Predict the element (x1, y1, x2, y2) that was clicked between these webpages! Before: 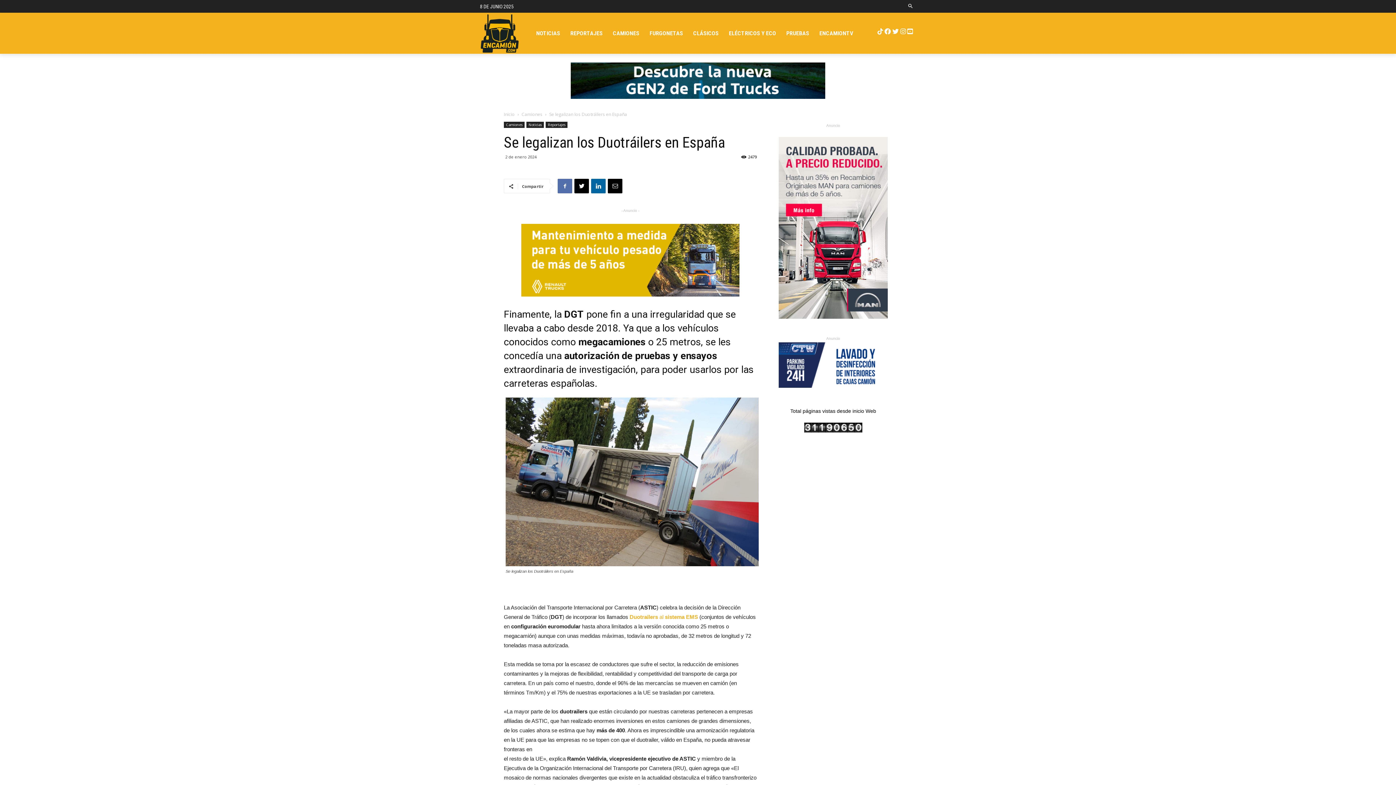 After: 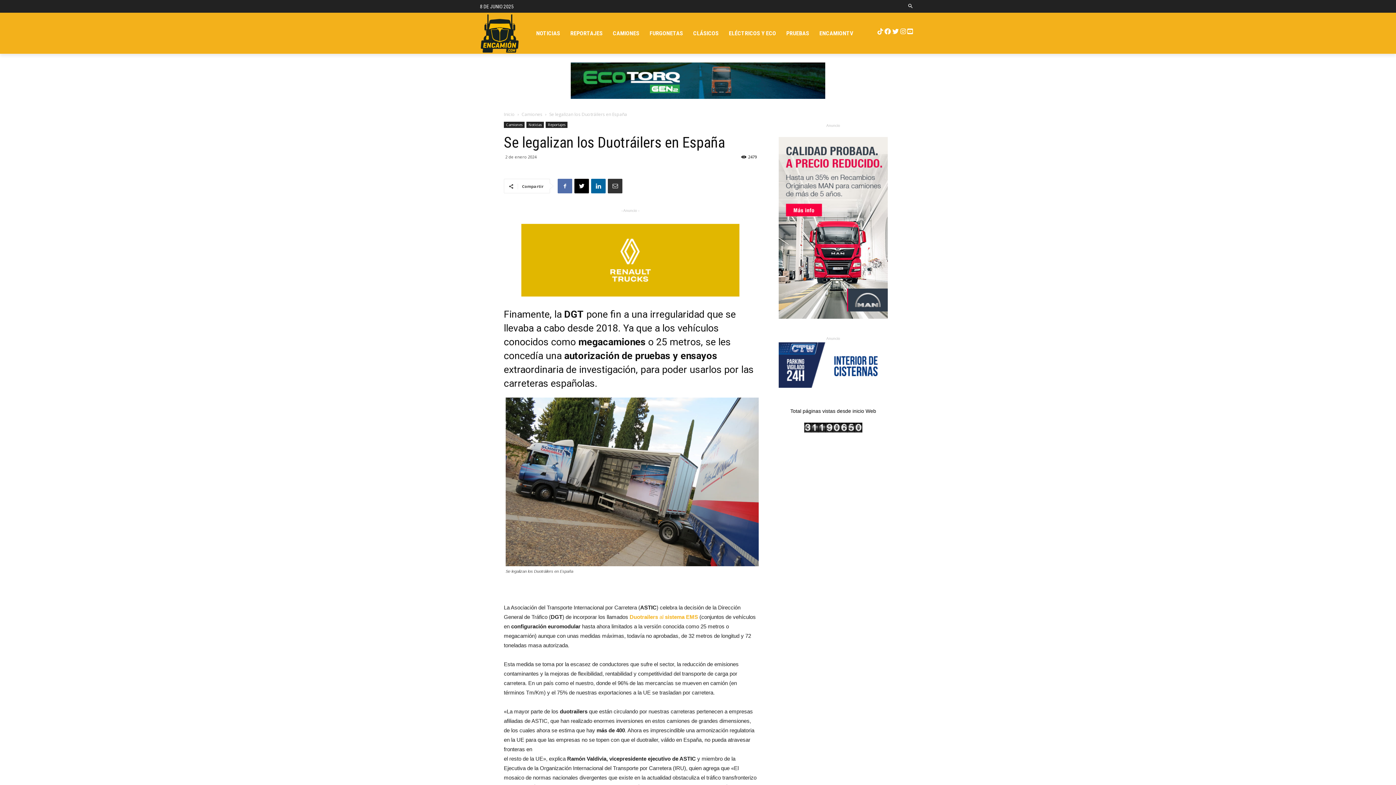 Action: bbox: (608, 178, 622, 193)